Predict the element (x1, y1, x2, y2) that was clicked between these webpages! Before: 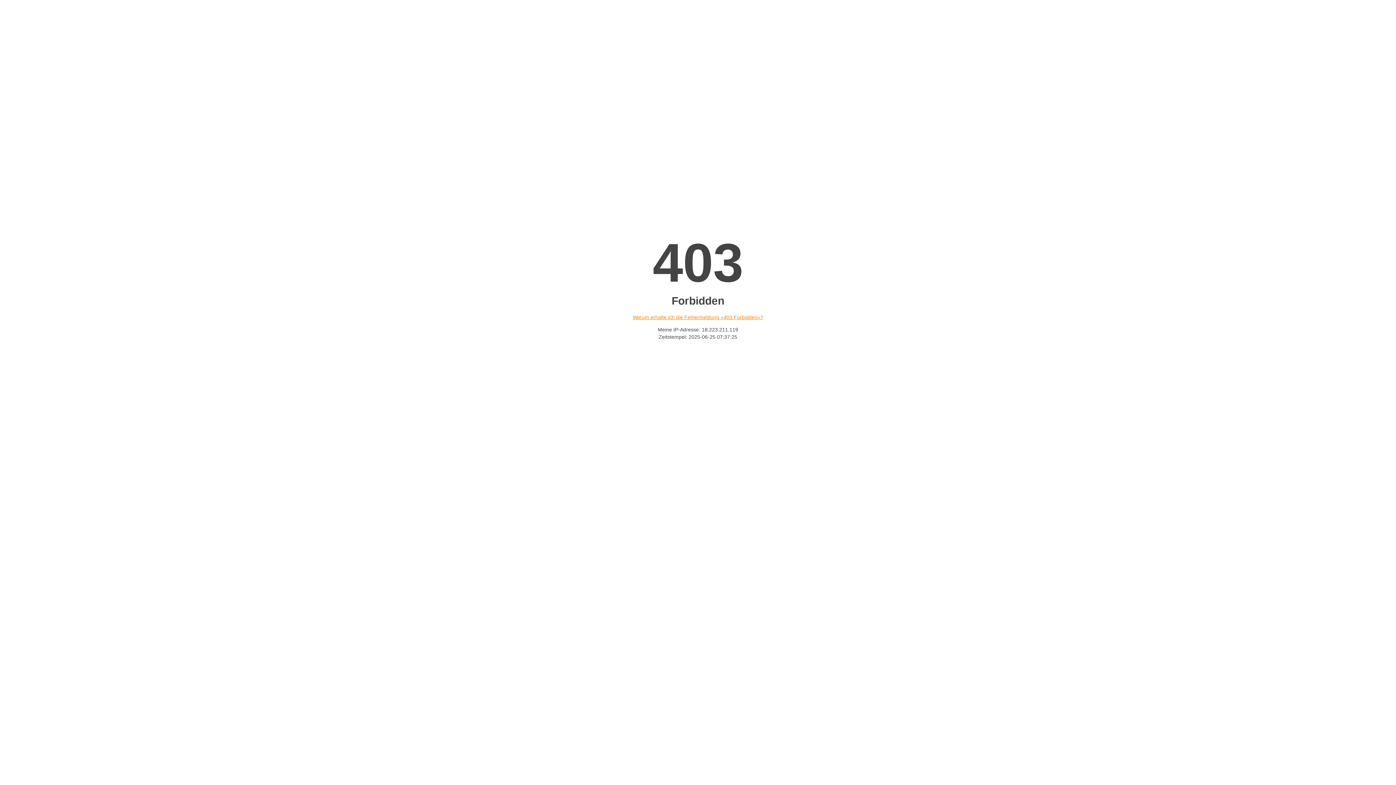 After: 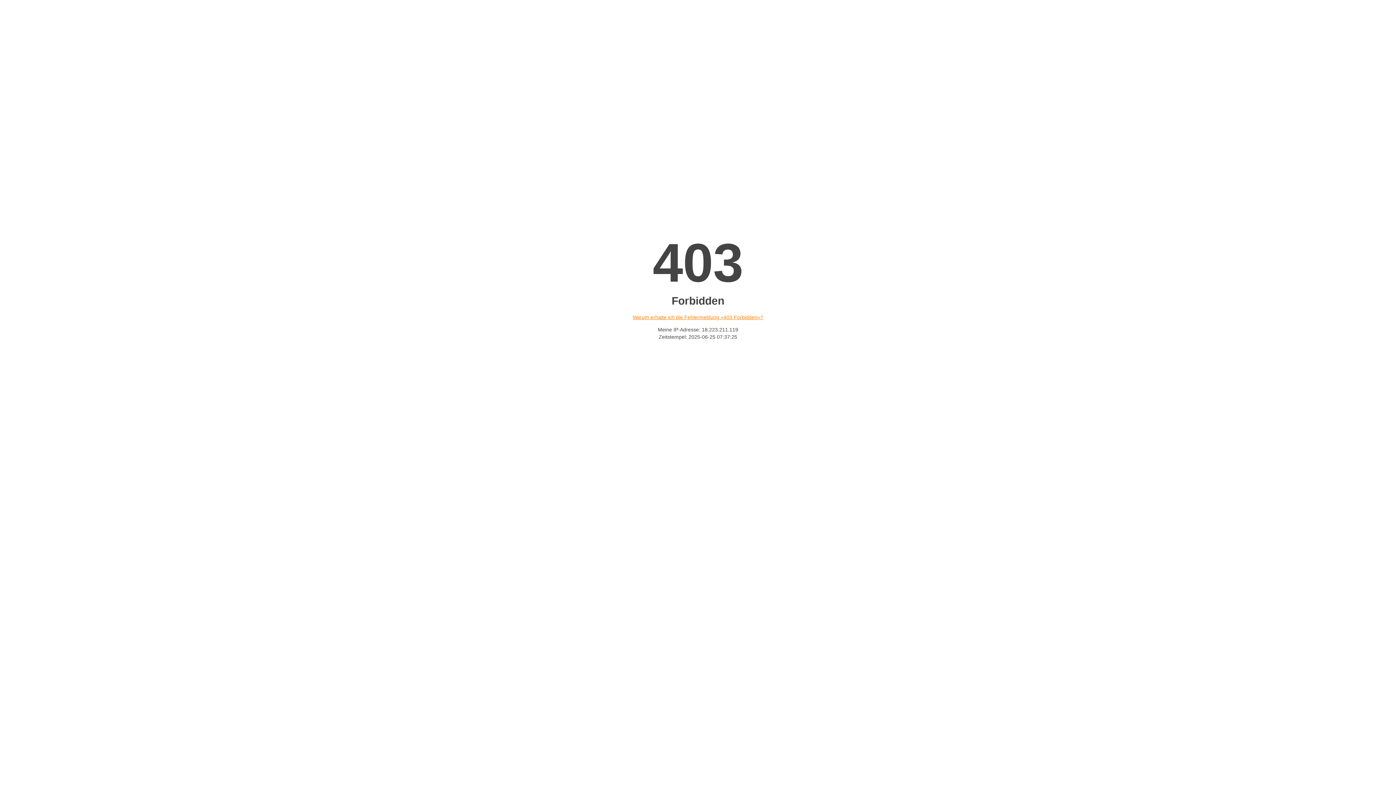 Action: bbox: (632, 314, 763, 320) label: Warum erhalte ich die Fehlermeldung «403 Forbidden»?